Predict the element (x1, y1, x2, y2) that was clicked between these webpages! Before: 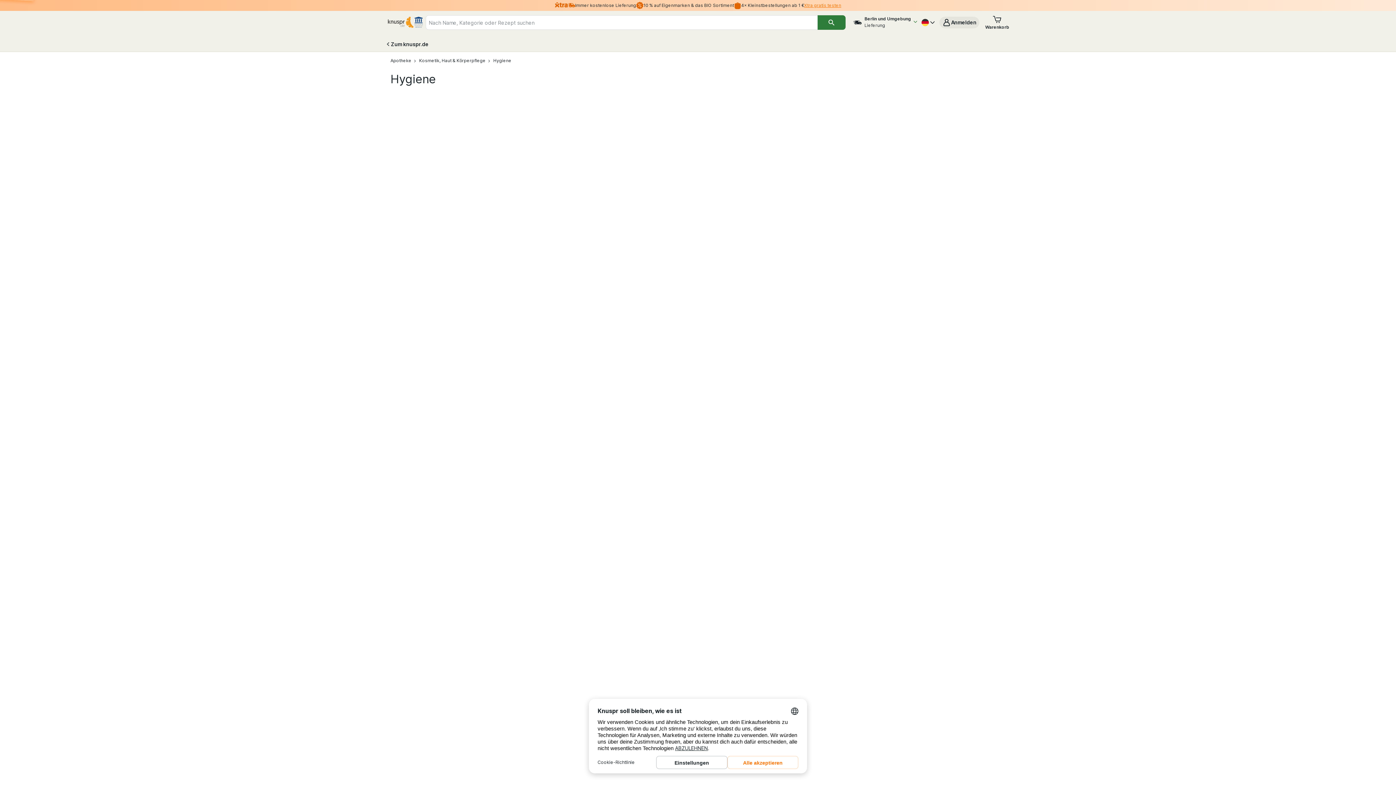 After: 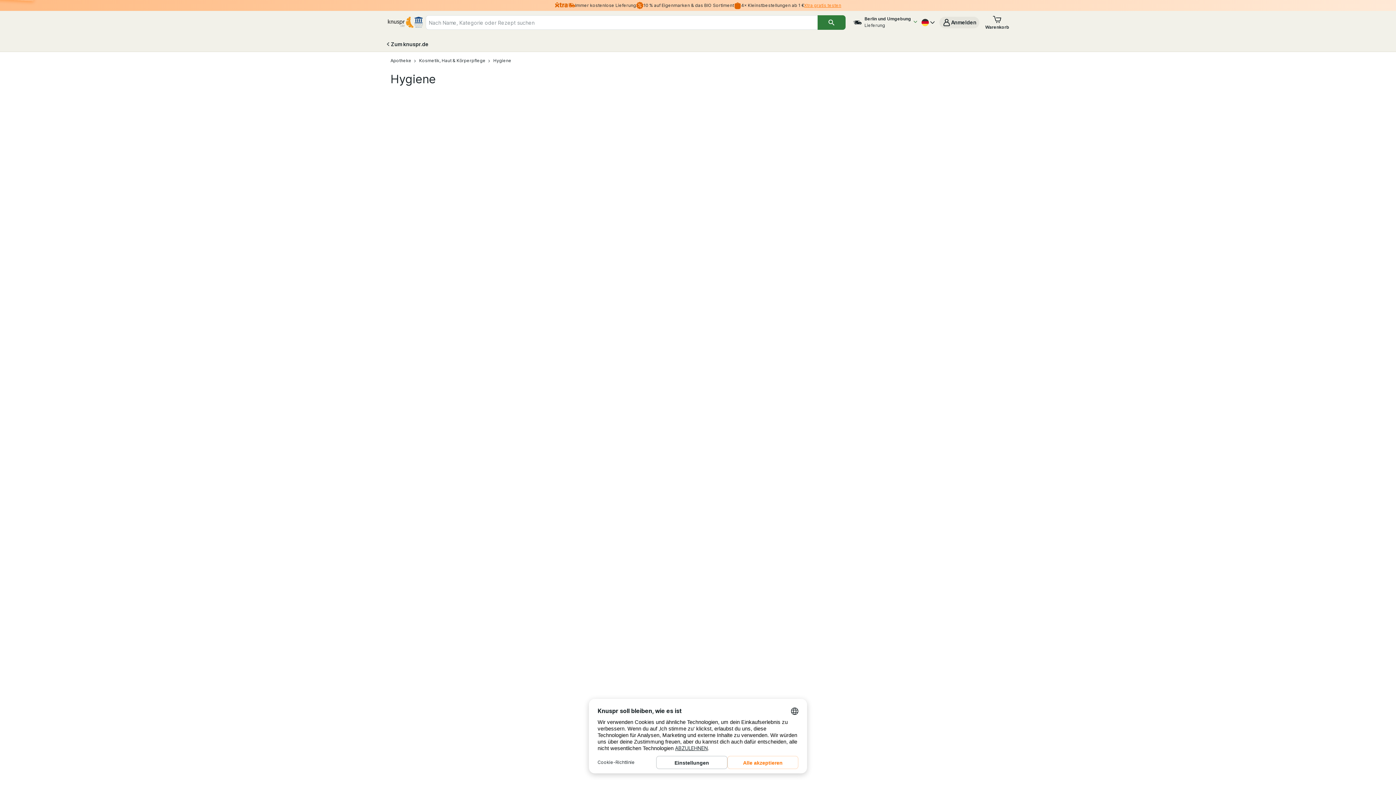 Action: label: Konto bbox: (939, 16, 979, 28)